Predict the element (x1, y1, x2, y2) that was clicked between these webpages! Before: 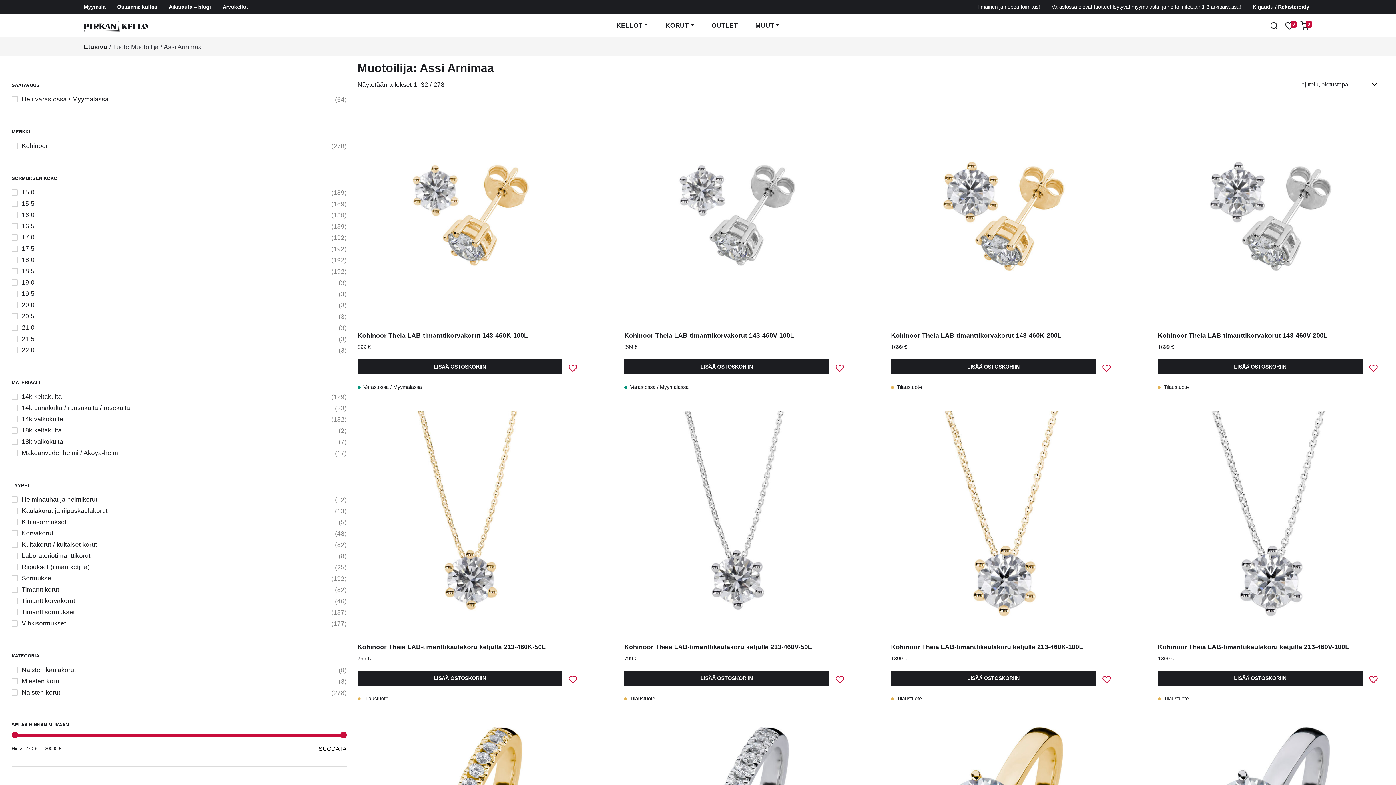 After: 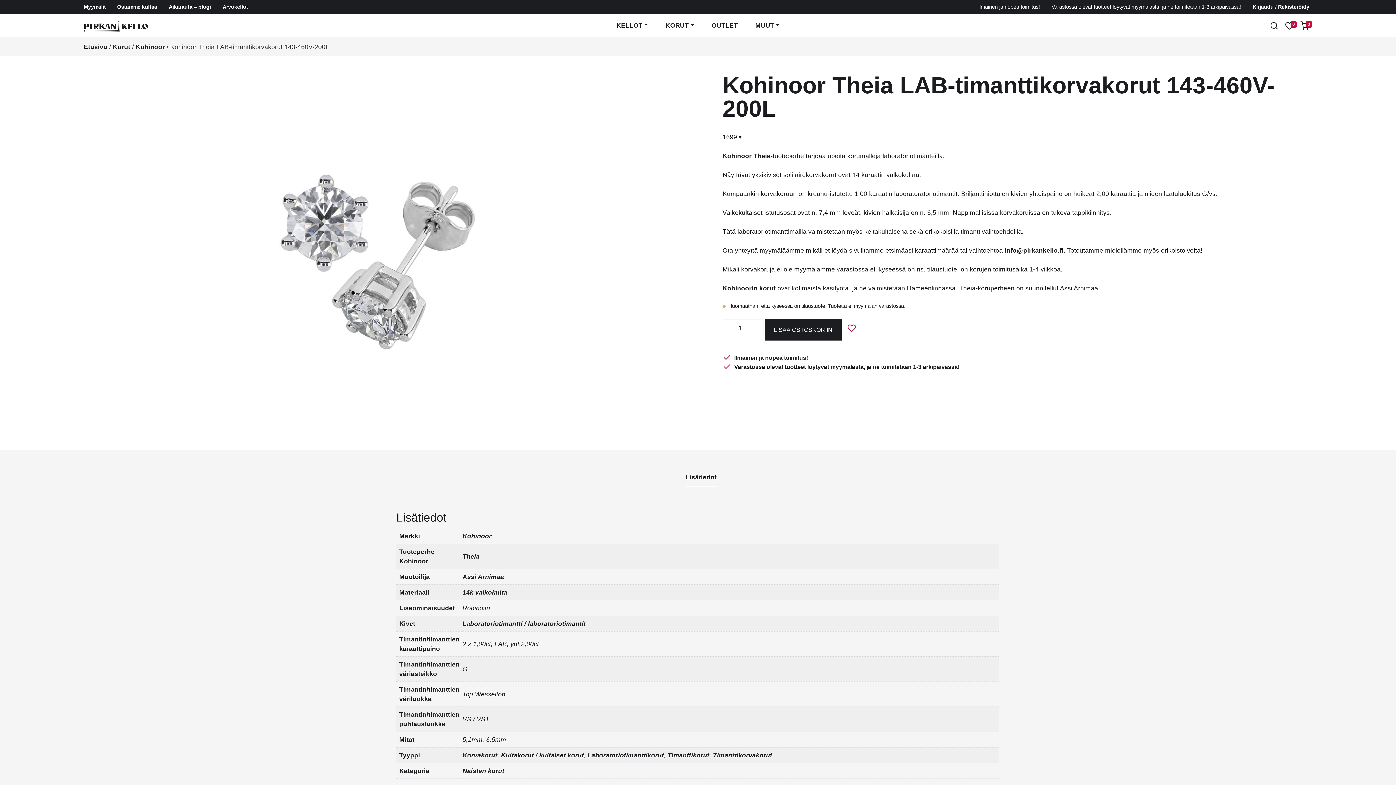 Action: label: Kohinoor Theia LAB-timanttikorvakorut 143-460V-200L
1699 € bbox: (1158, 99, 1384, 354)